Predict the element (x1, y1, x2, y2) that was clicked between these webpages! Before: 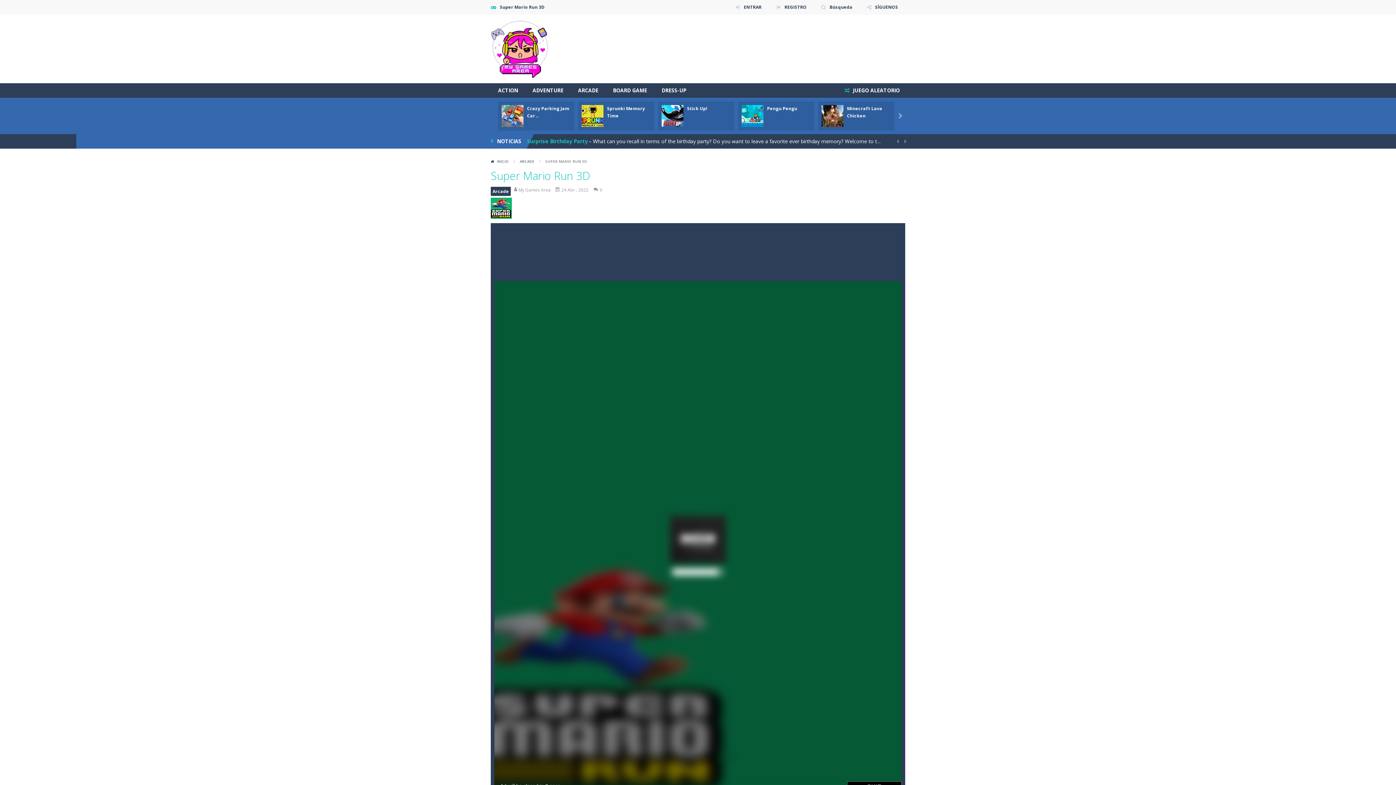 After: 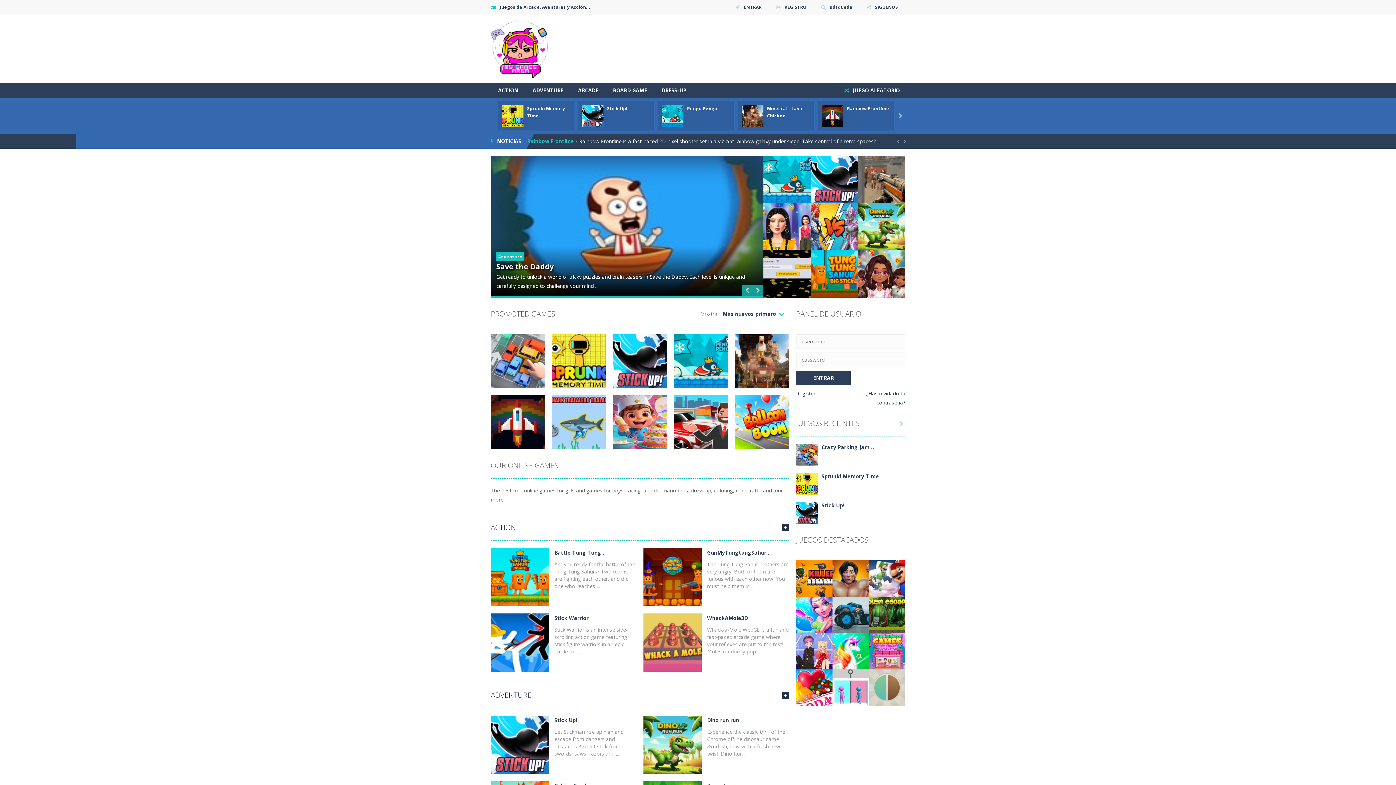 Action: label:  INICIO  bbox: (490, 158, 510, 164)